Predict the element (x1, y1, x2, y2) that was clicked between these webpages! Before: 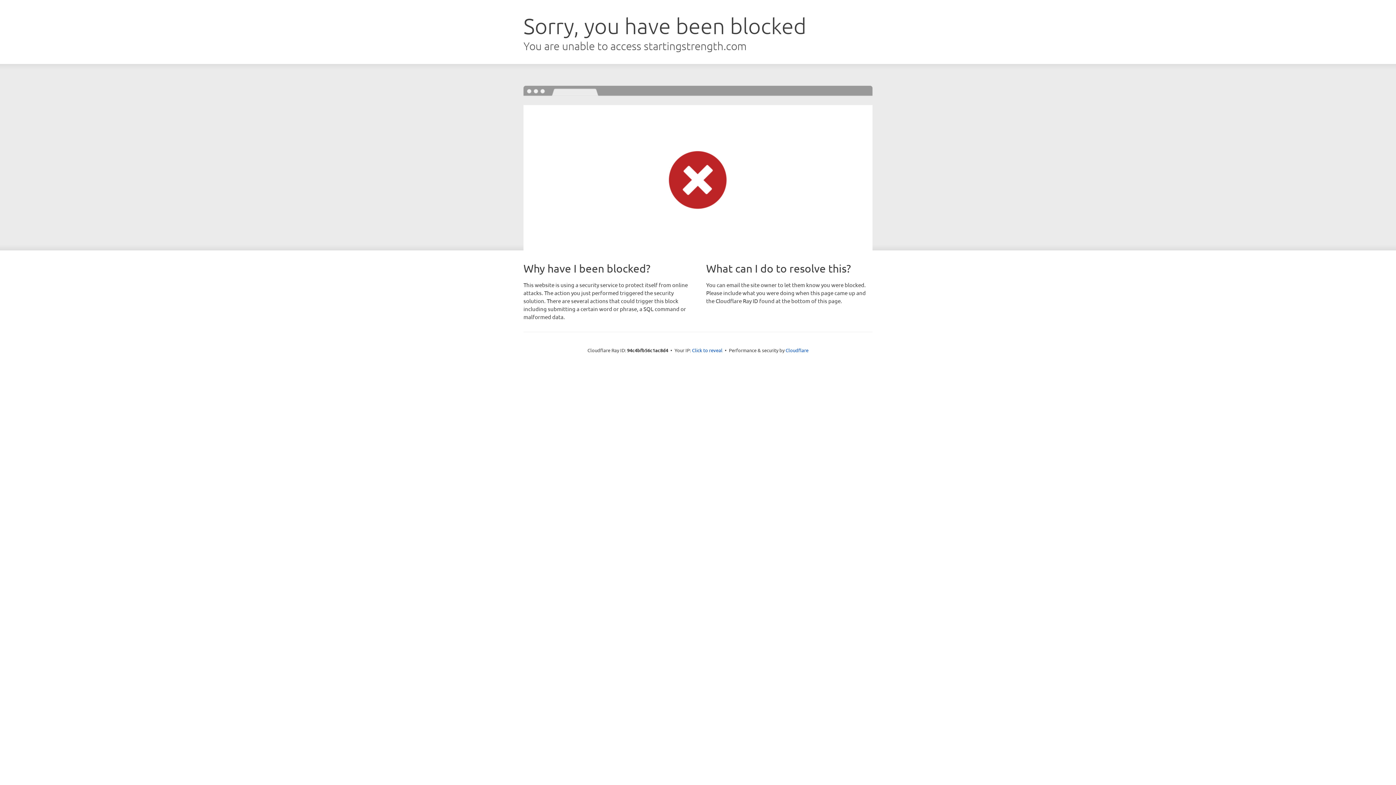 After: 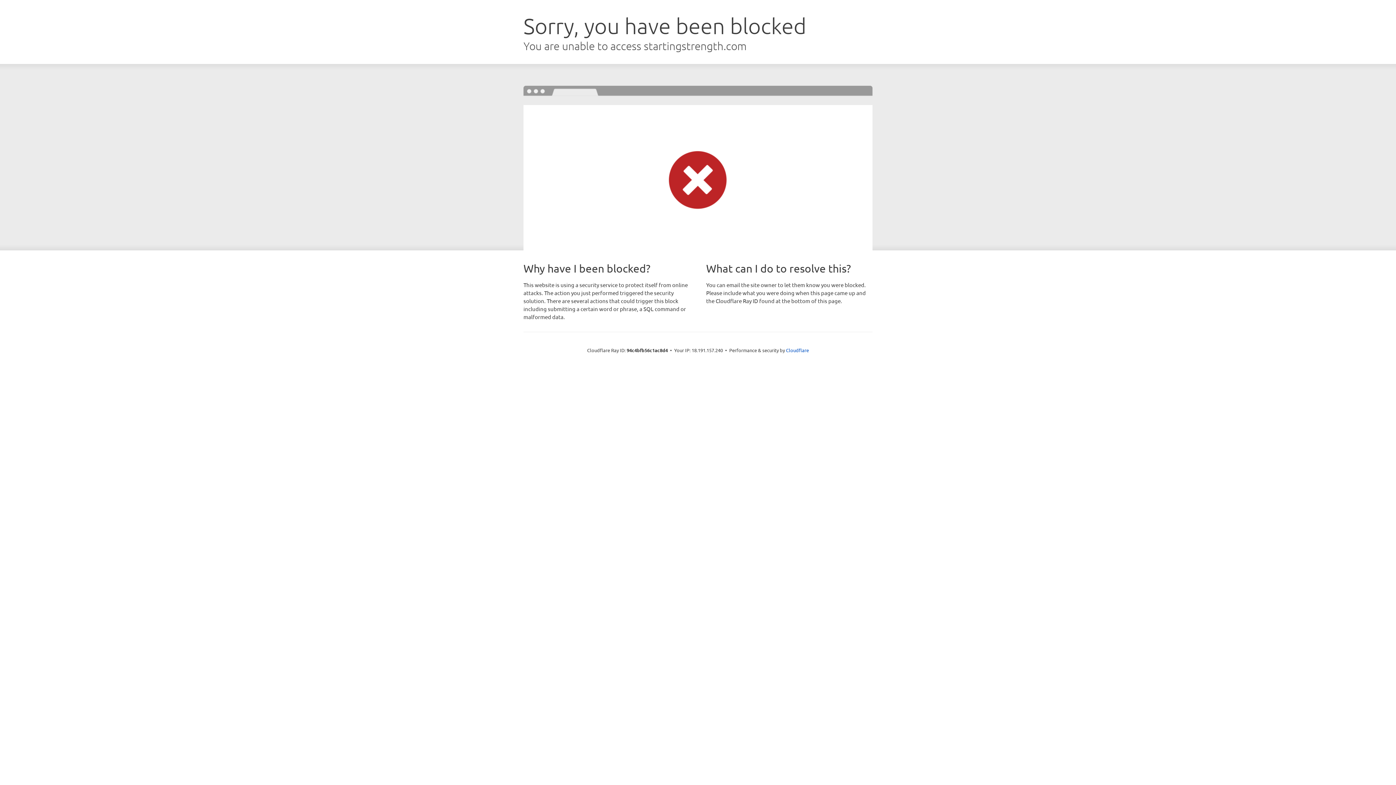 Action: label: Click to reveal bbox: (692, 346, 722, 353)